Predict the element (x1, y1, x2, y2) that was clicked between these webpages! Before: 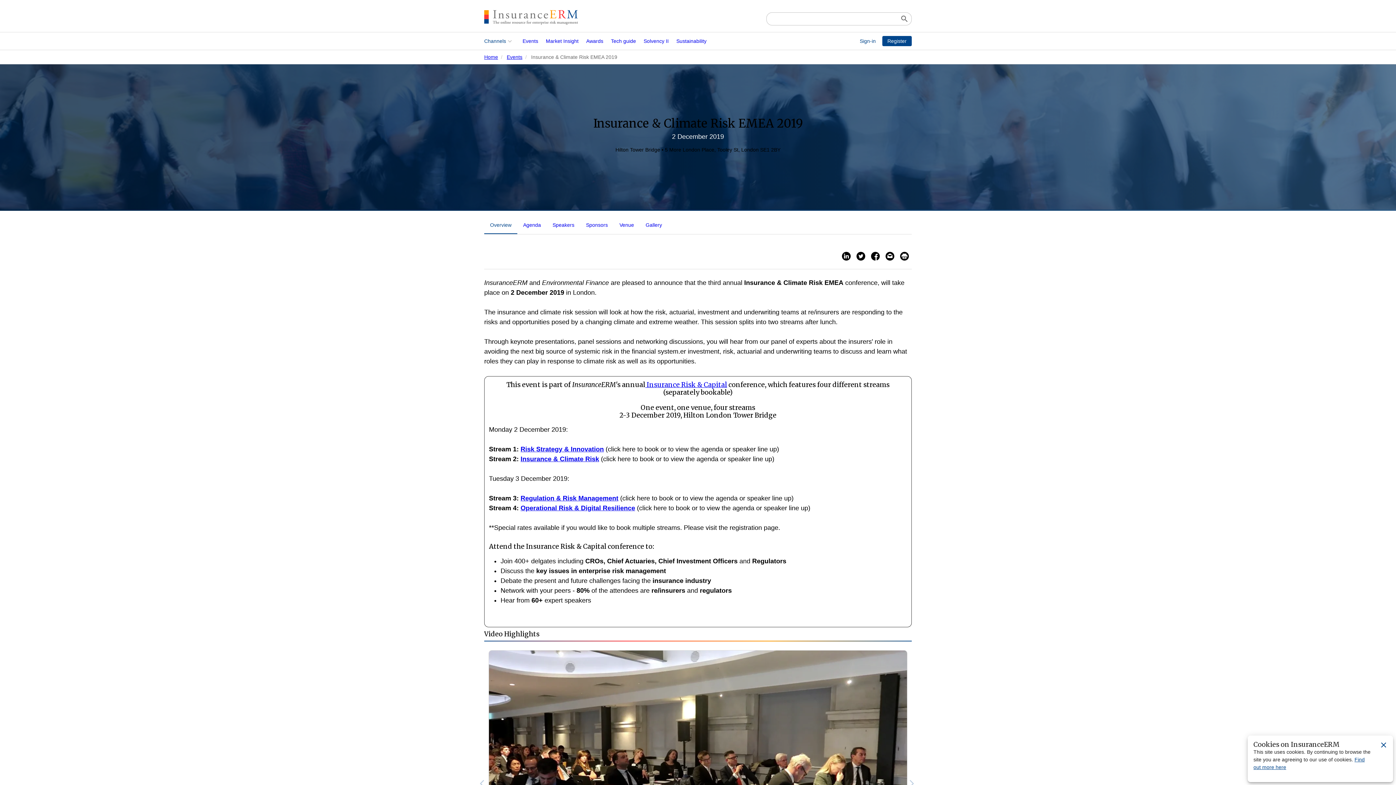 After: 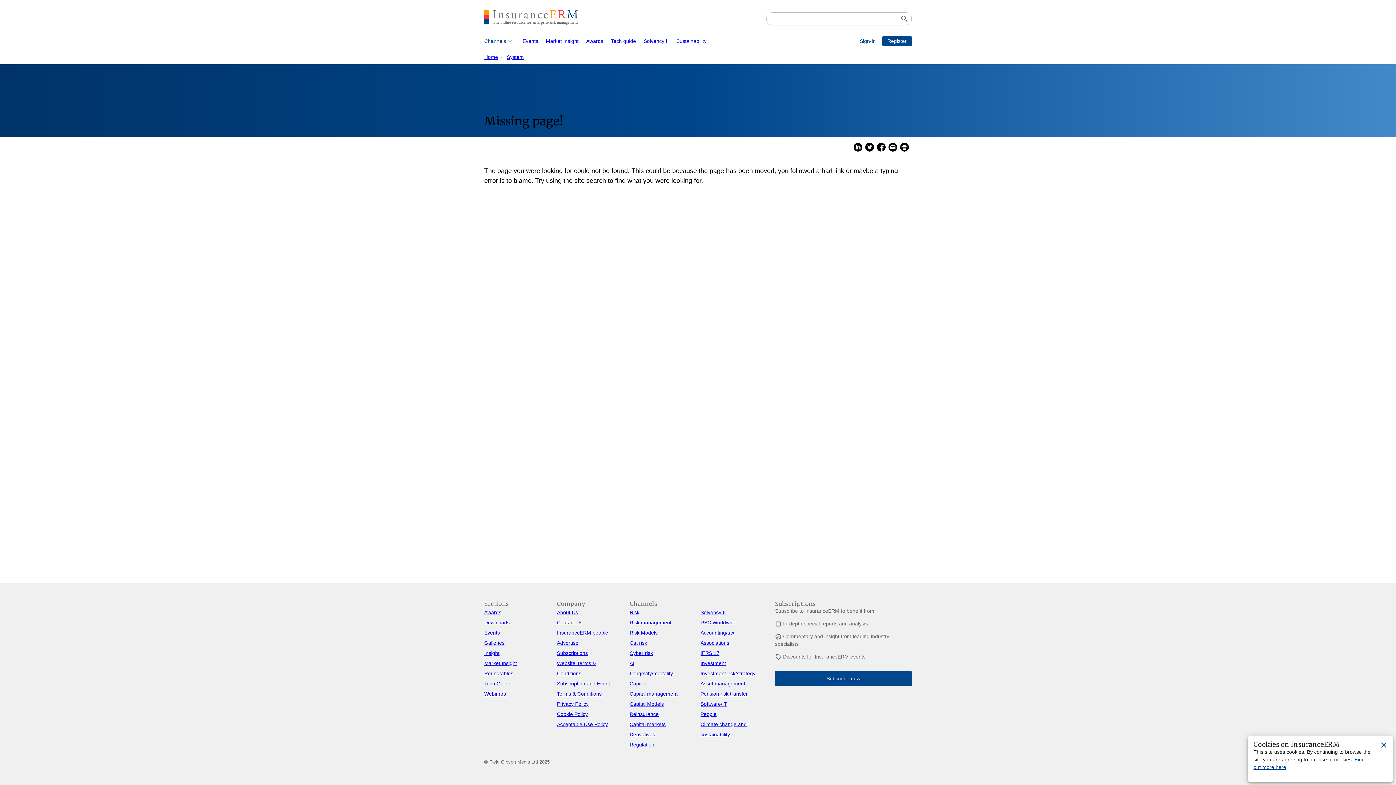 Action: label: Risk Strategy & Innovation bbox: (520, 445, 604, 453)